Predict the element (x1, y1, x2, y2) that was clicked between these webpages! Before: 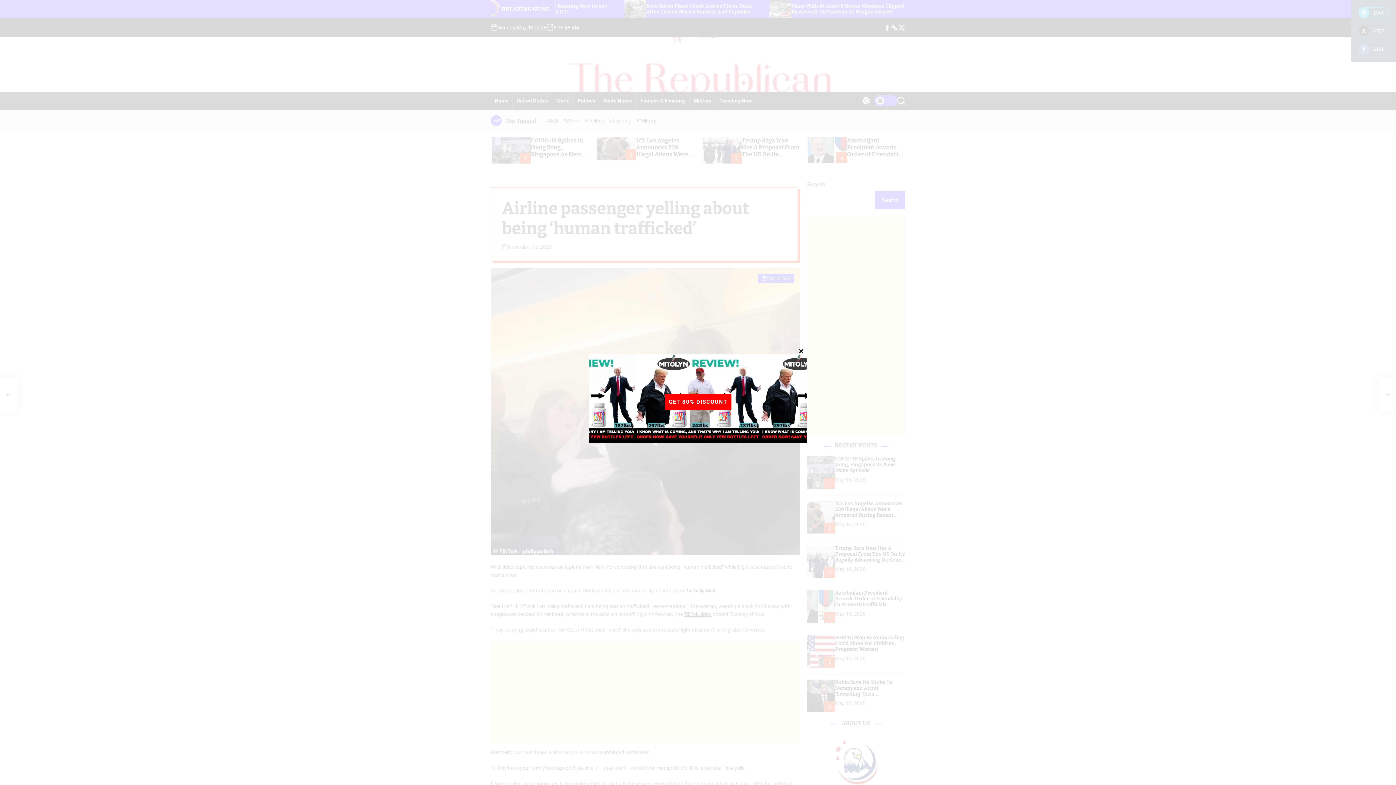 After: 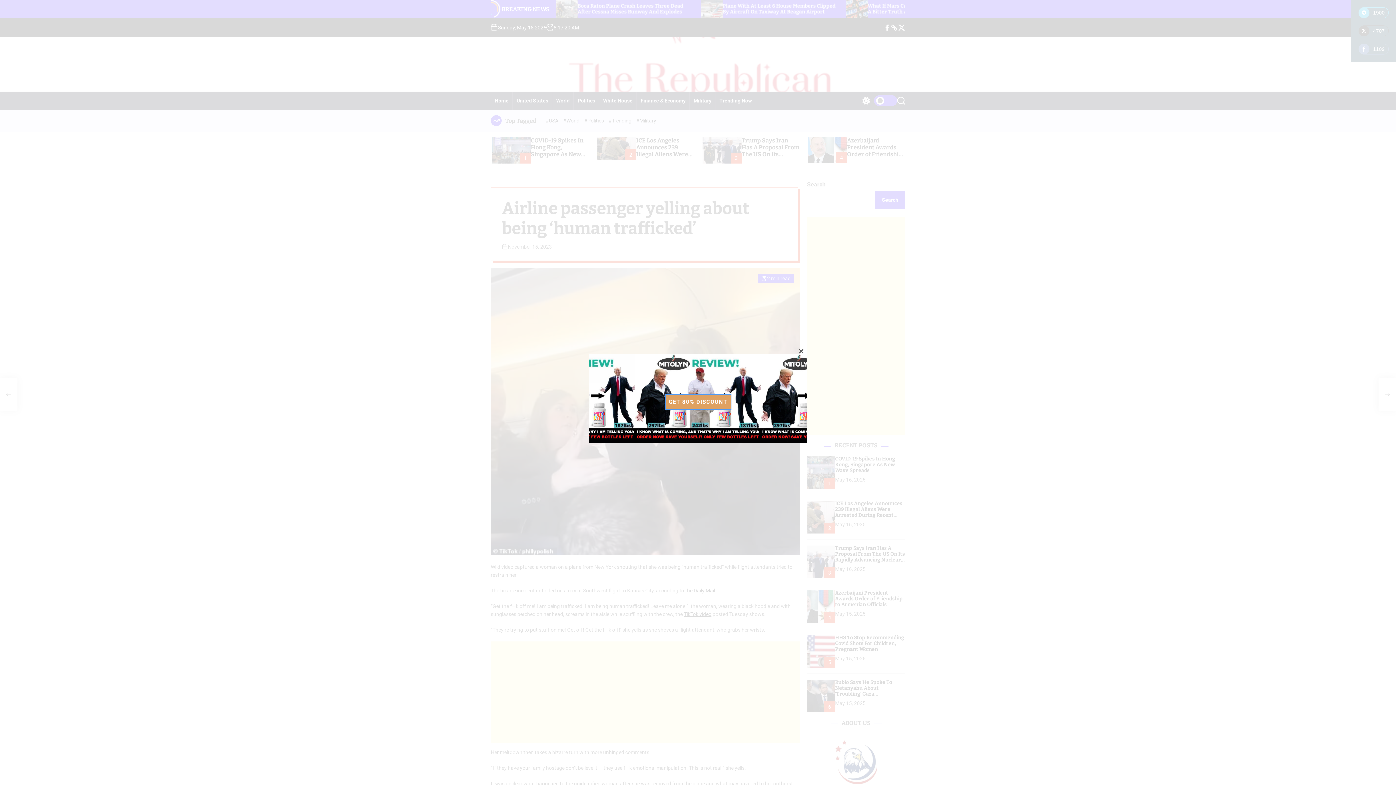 Action: bbox: (664, 394, 731, 410) label: GET 80% DISCOUNT